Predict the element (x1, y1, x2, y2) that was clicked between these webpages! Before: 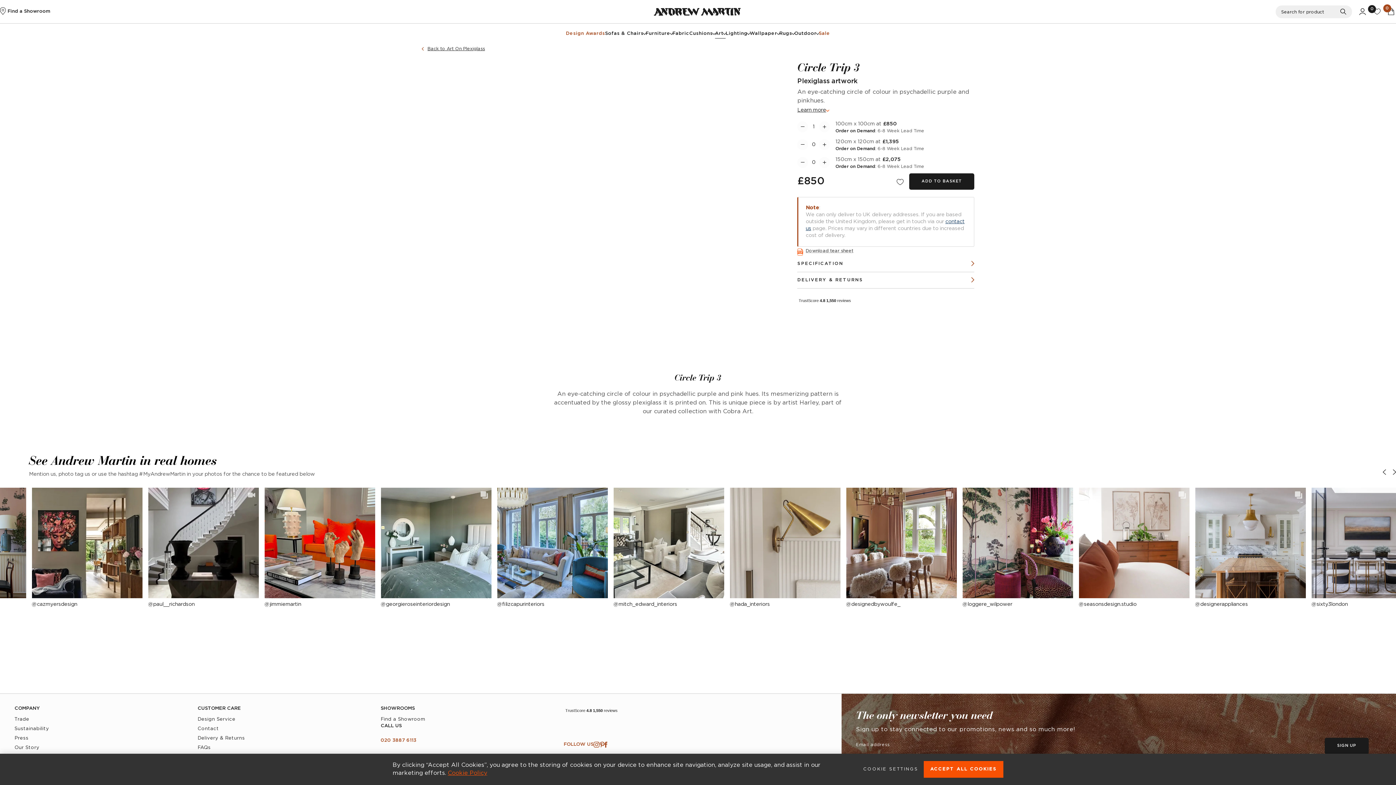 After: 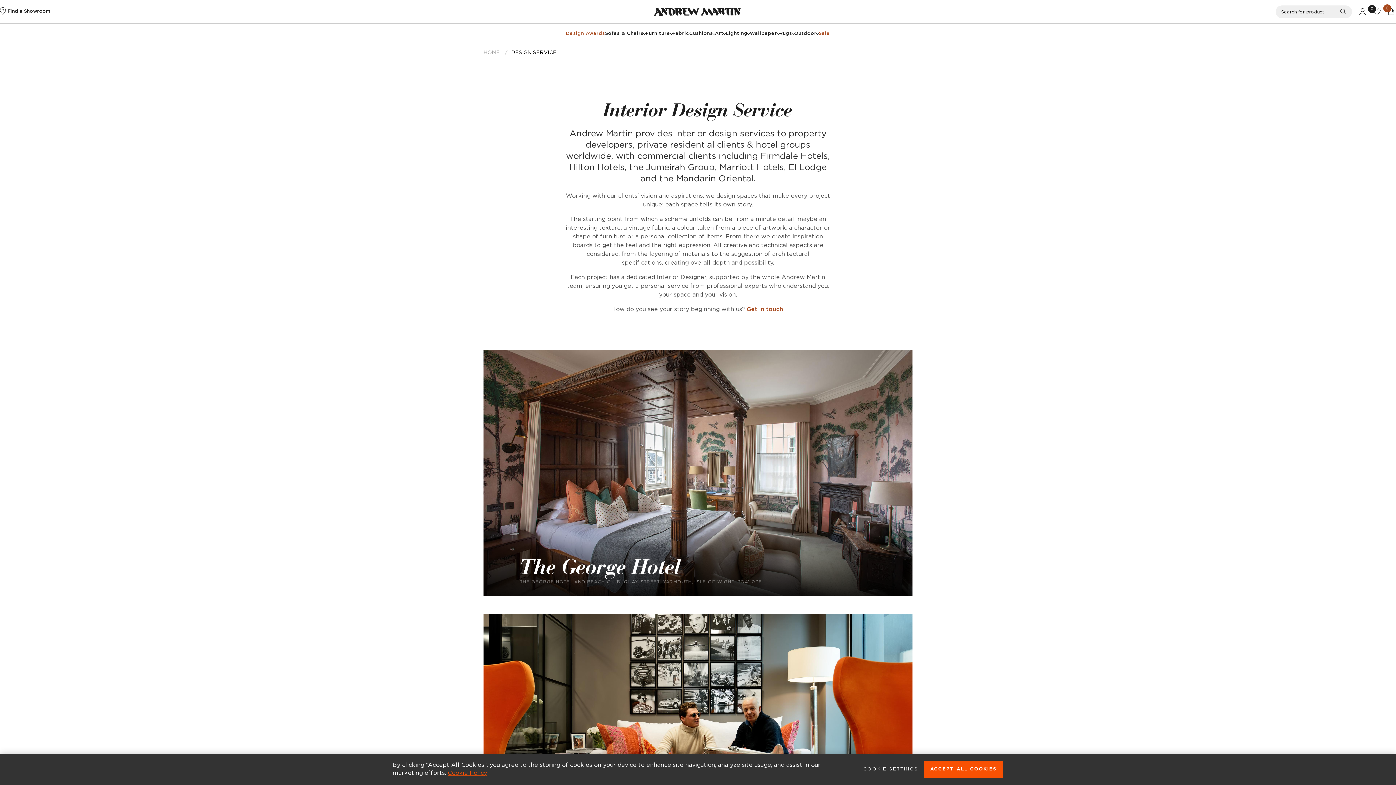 Action: label: Design Service bbox: (197, 716, 235, 724)